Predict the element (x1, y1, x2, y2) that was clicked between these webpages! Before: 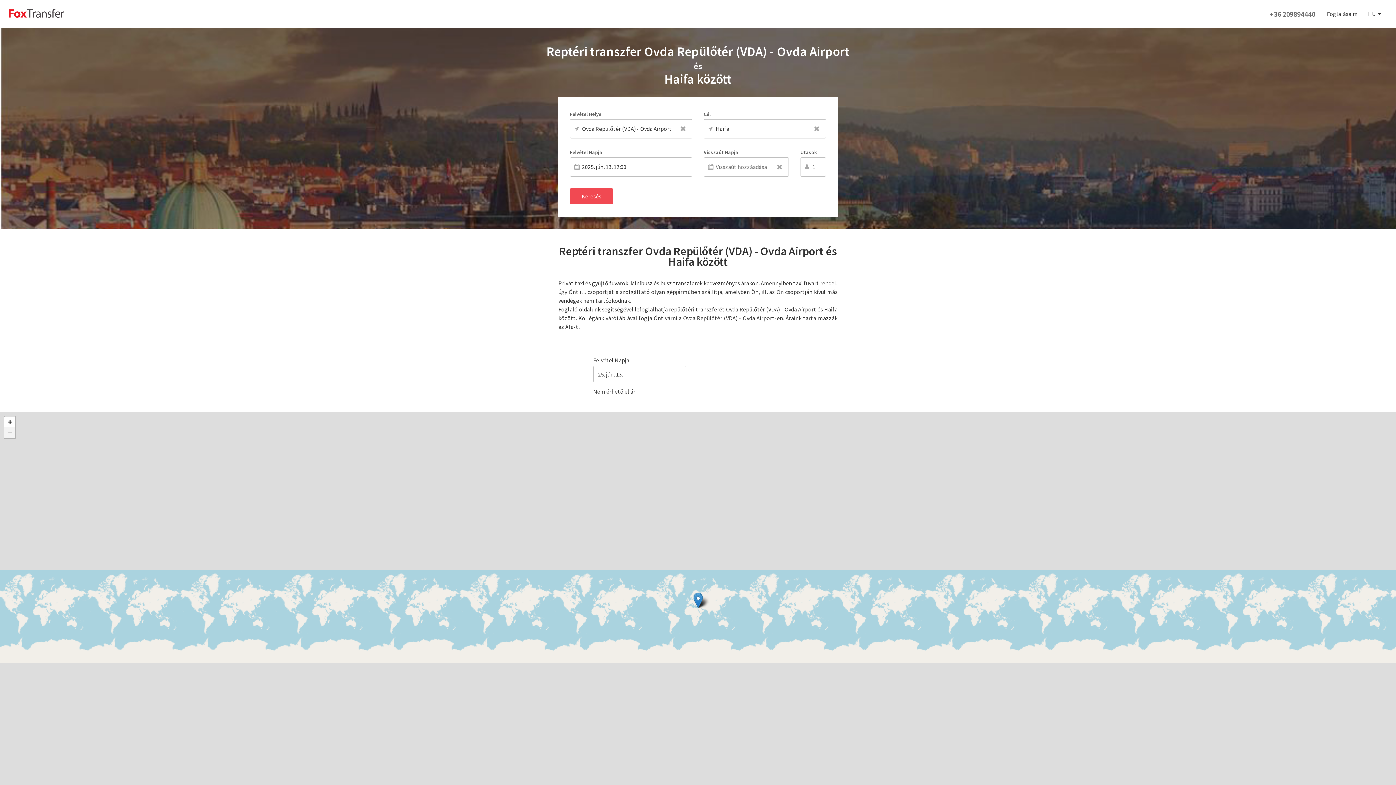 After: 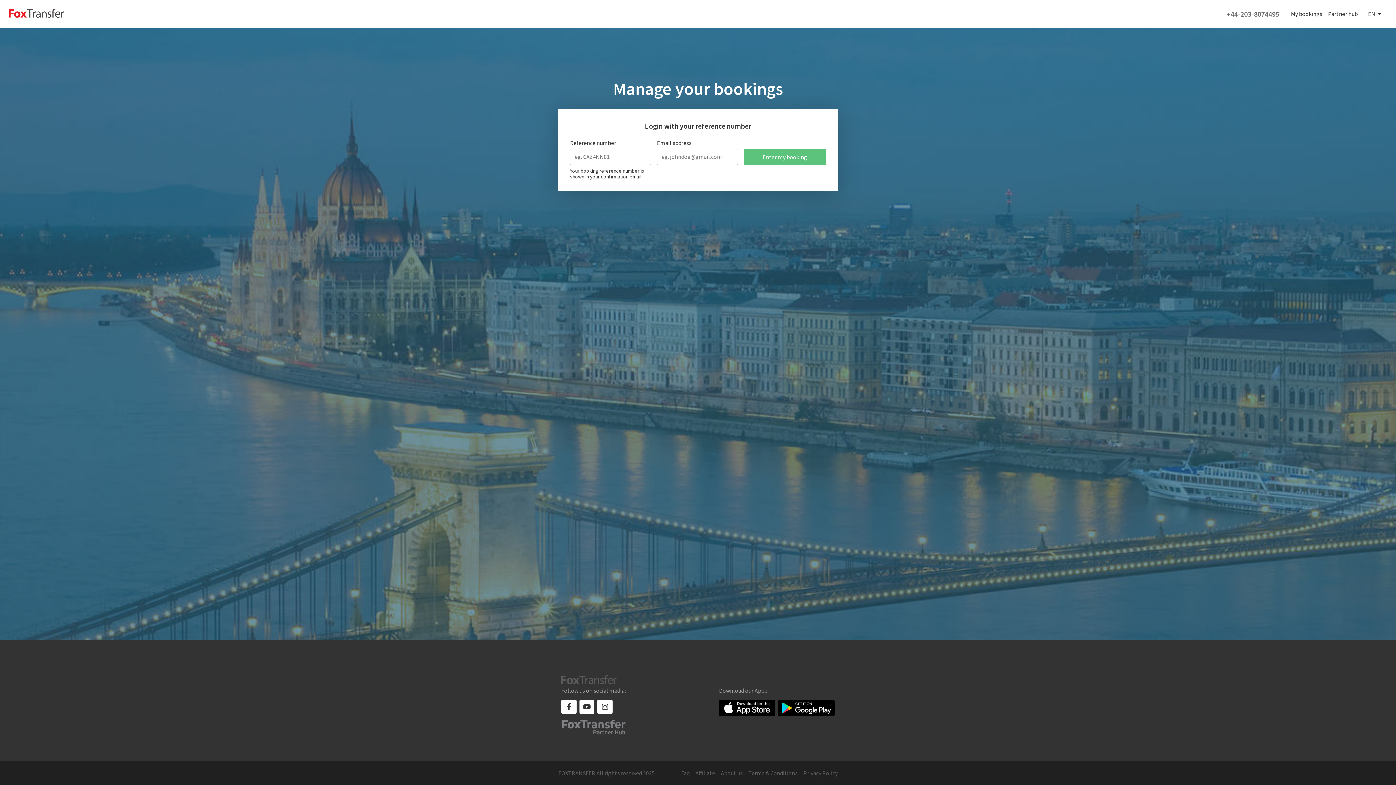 Action: bbox: (1327, 10, 1358, 17) label: Foglalásaim